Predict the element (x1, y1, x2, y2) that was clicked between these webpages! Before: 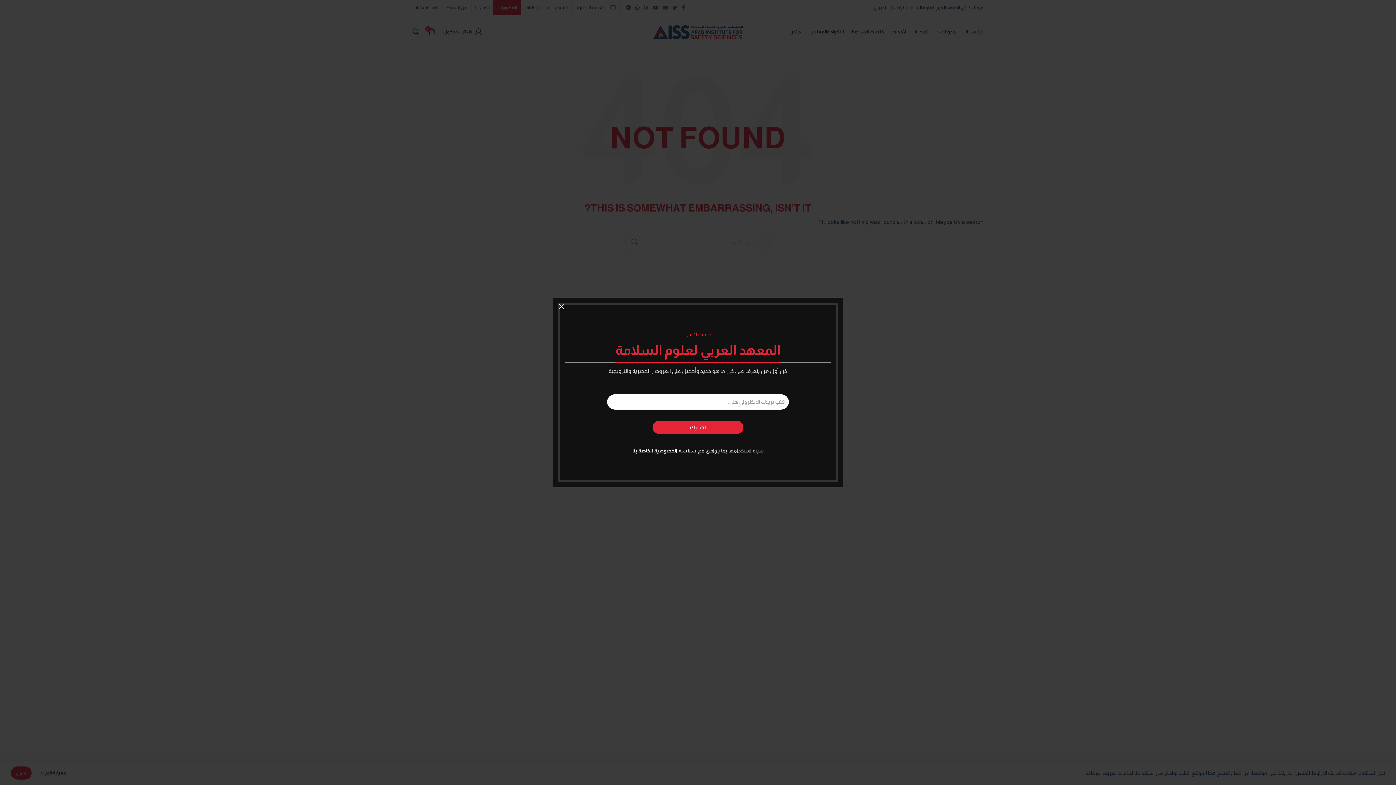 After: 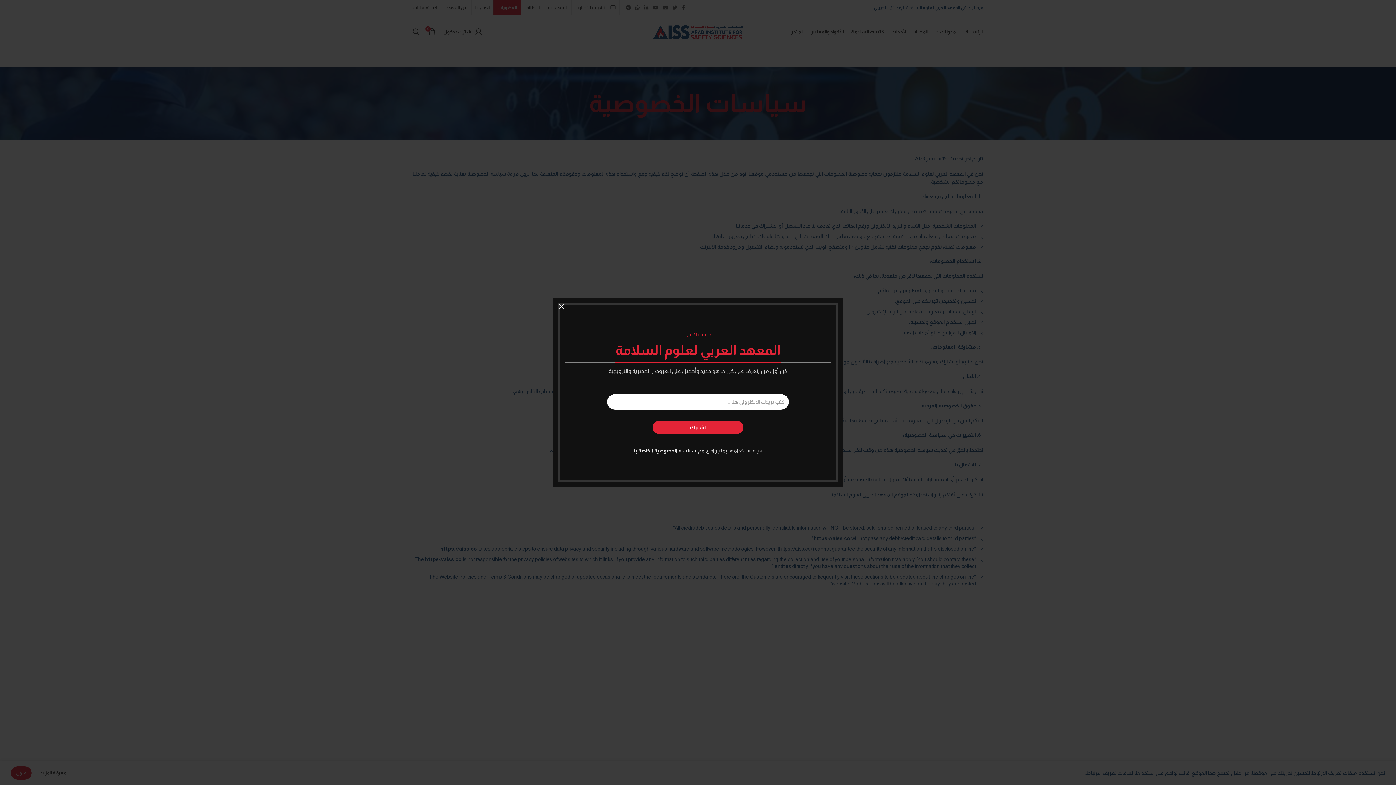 Action: label: سياسة الخصوصية الخاصة بنا bbox: (651, 448, 716, 453)